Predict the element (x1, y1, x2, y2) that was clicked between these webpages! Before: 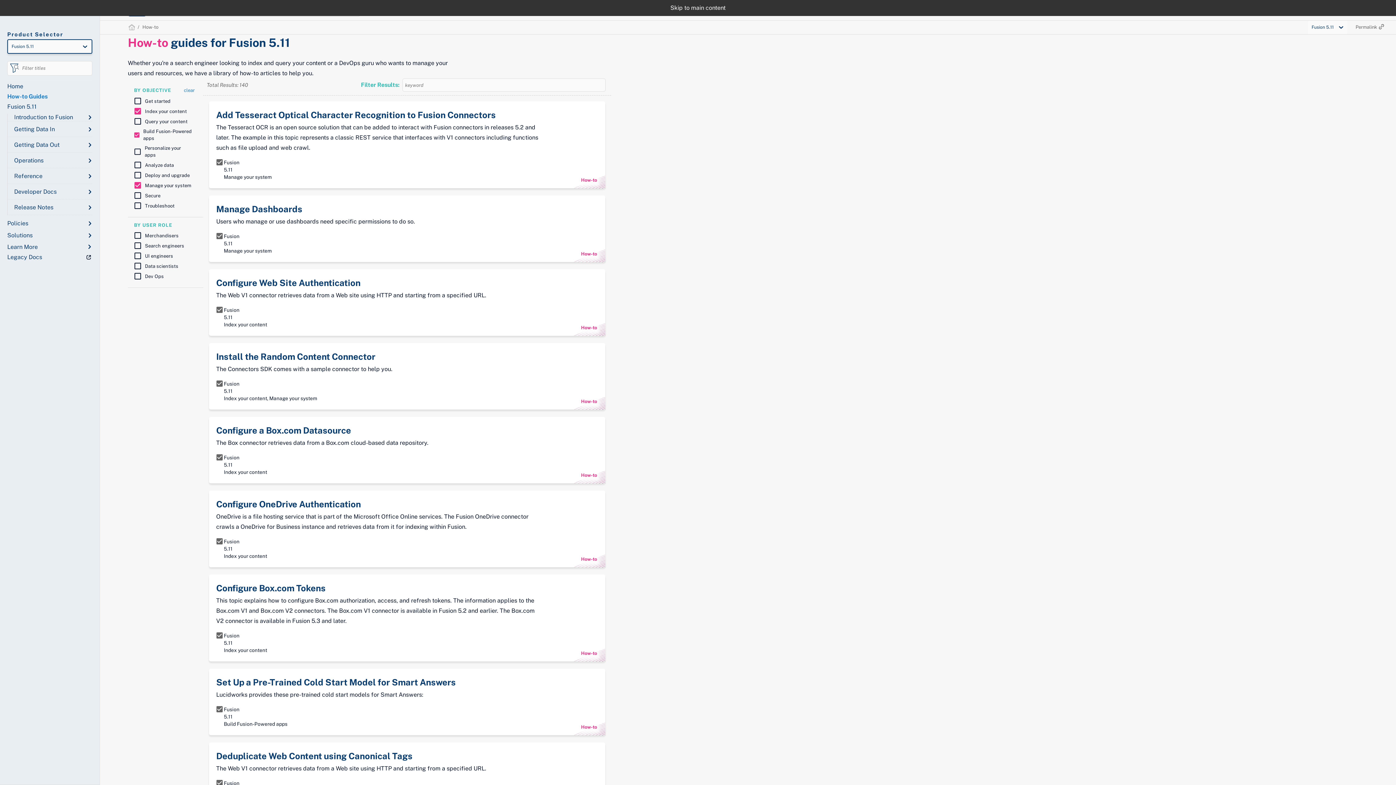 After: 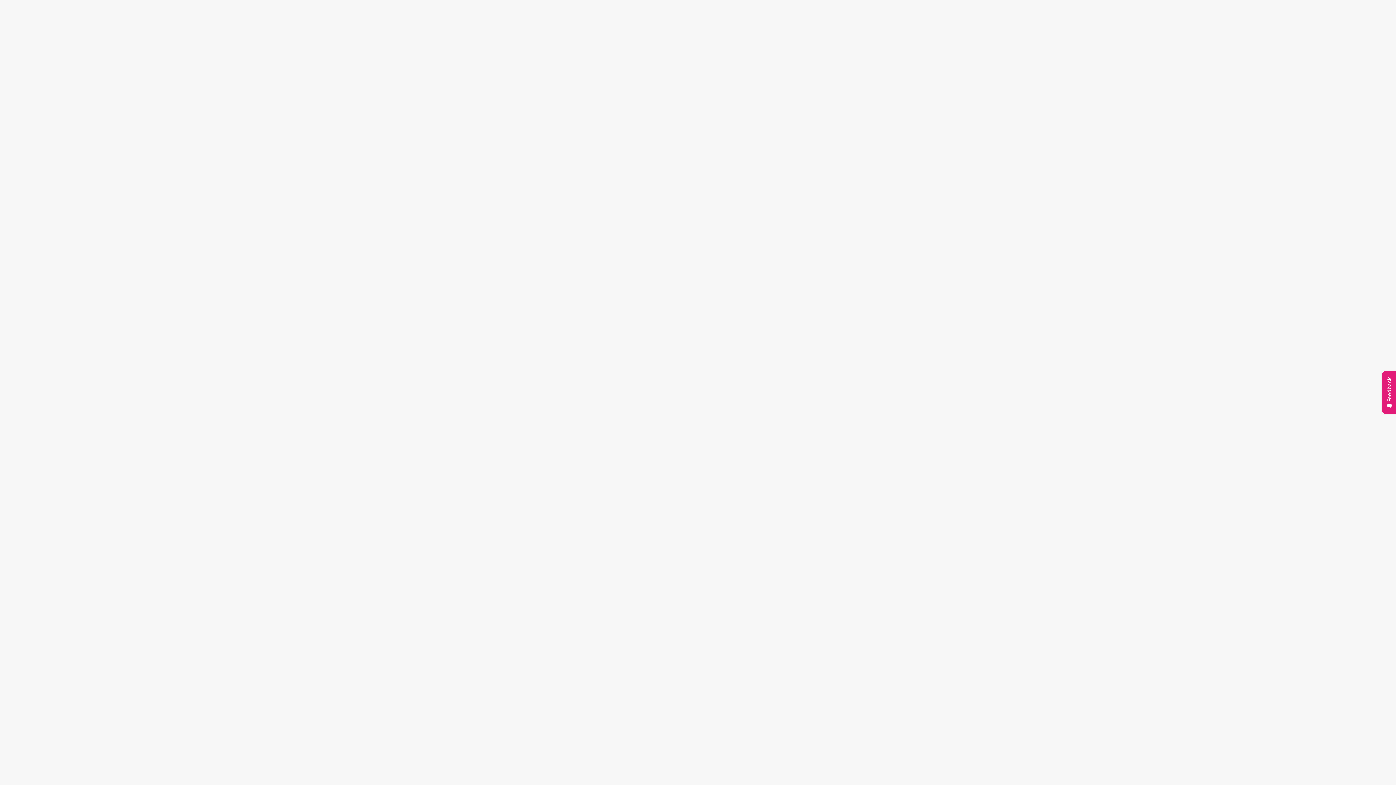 Action: bbox: (128, 23, 134, 30)